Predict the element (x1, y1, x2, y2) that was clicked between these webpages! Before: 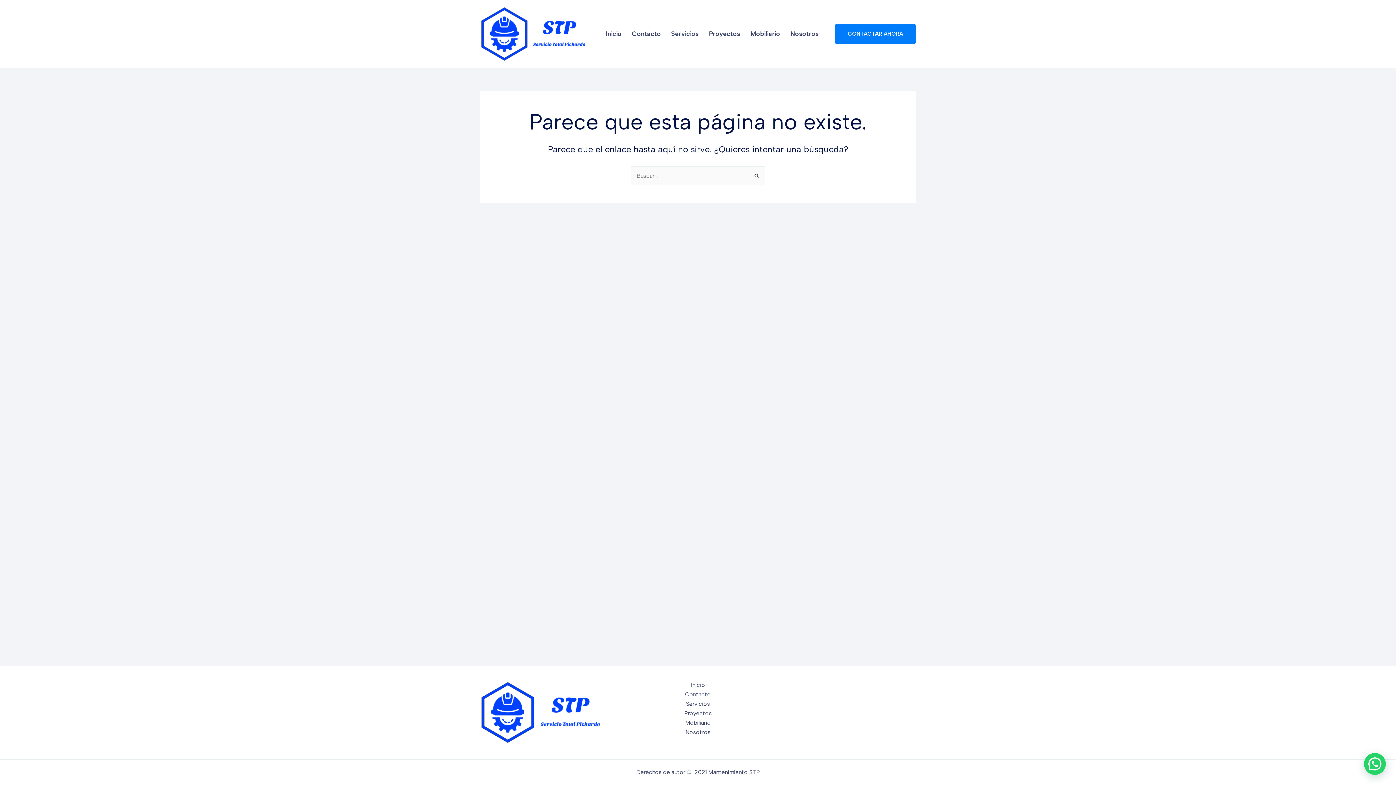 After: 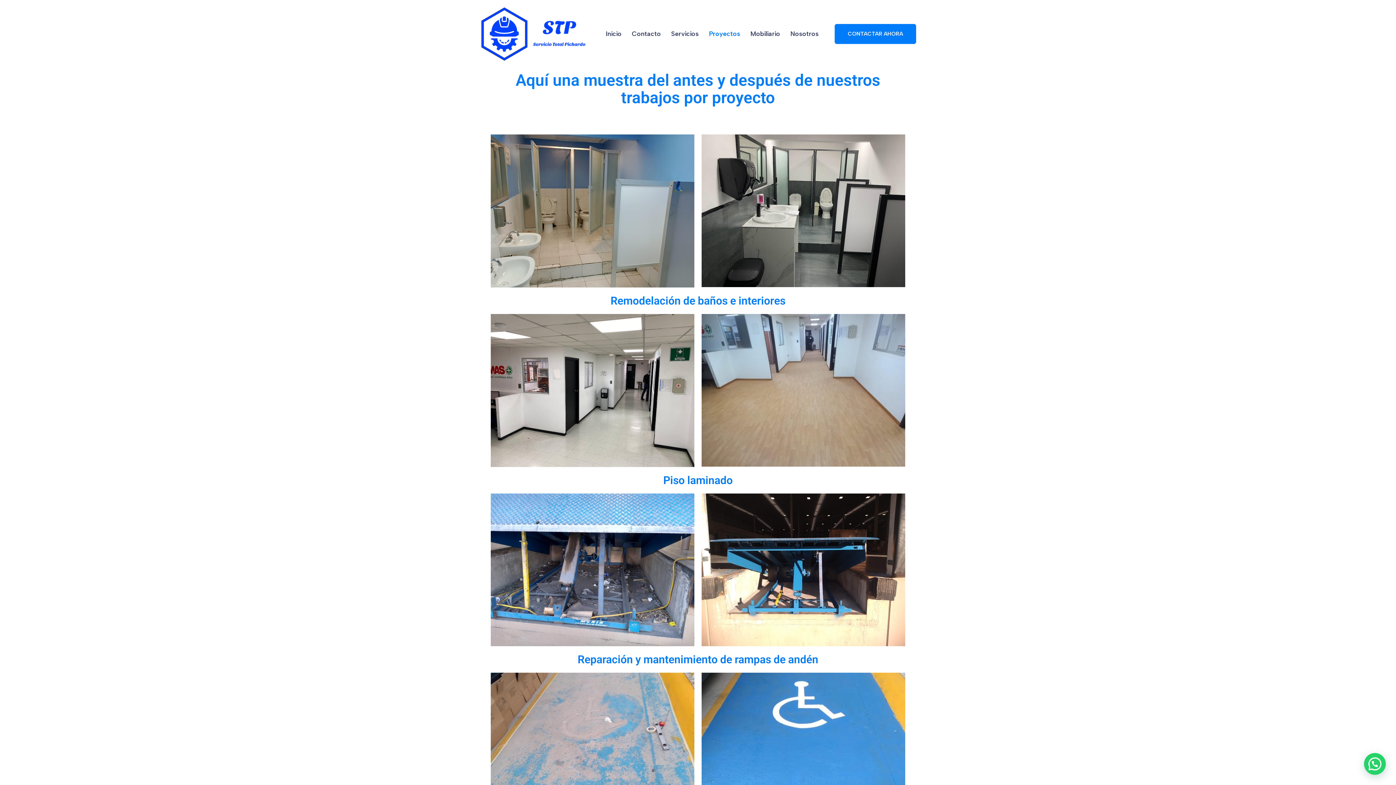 Action: label: Proyectos bbox: (703, 24, 744, 43)